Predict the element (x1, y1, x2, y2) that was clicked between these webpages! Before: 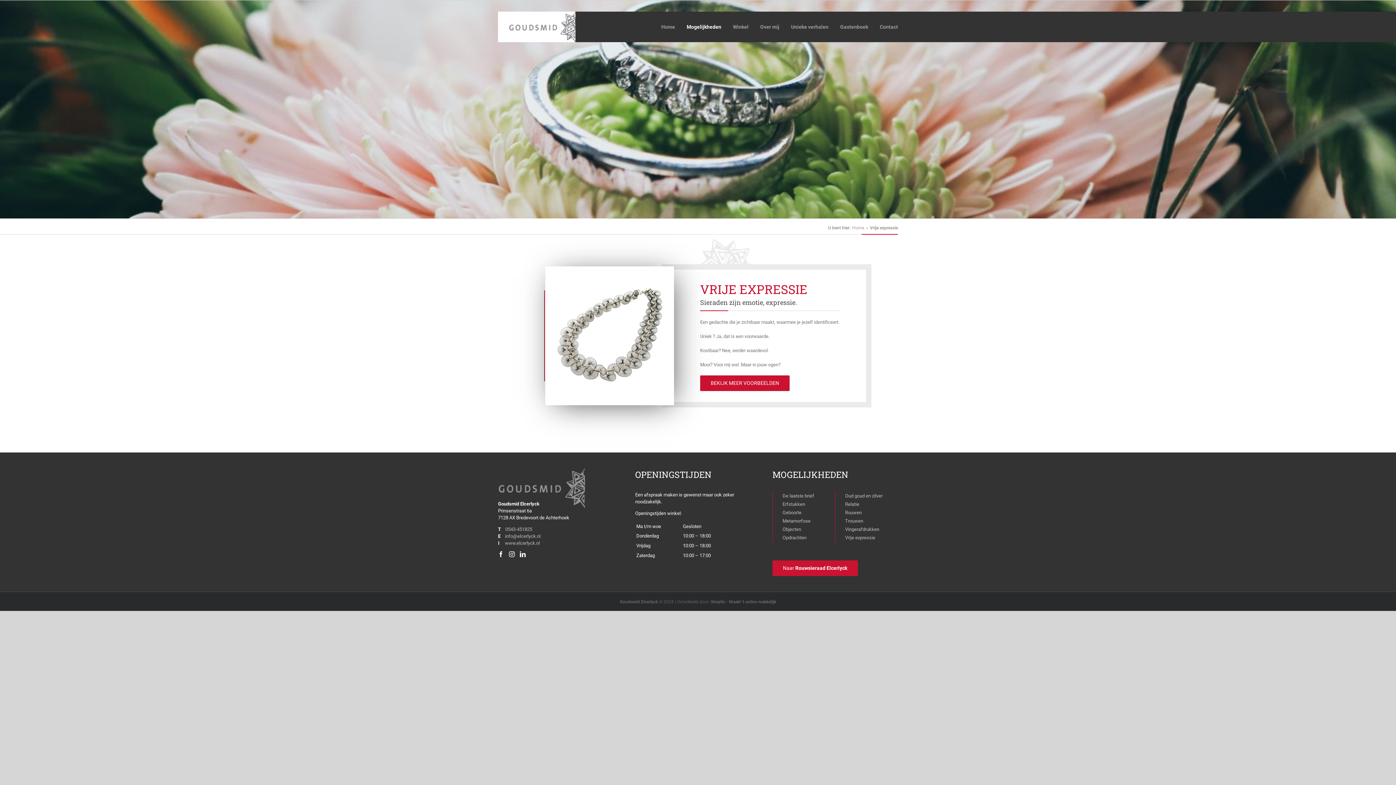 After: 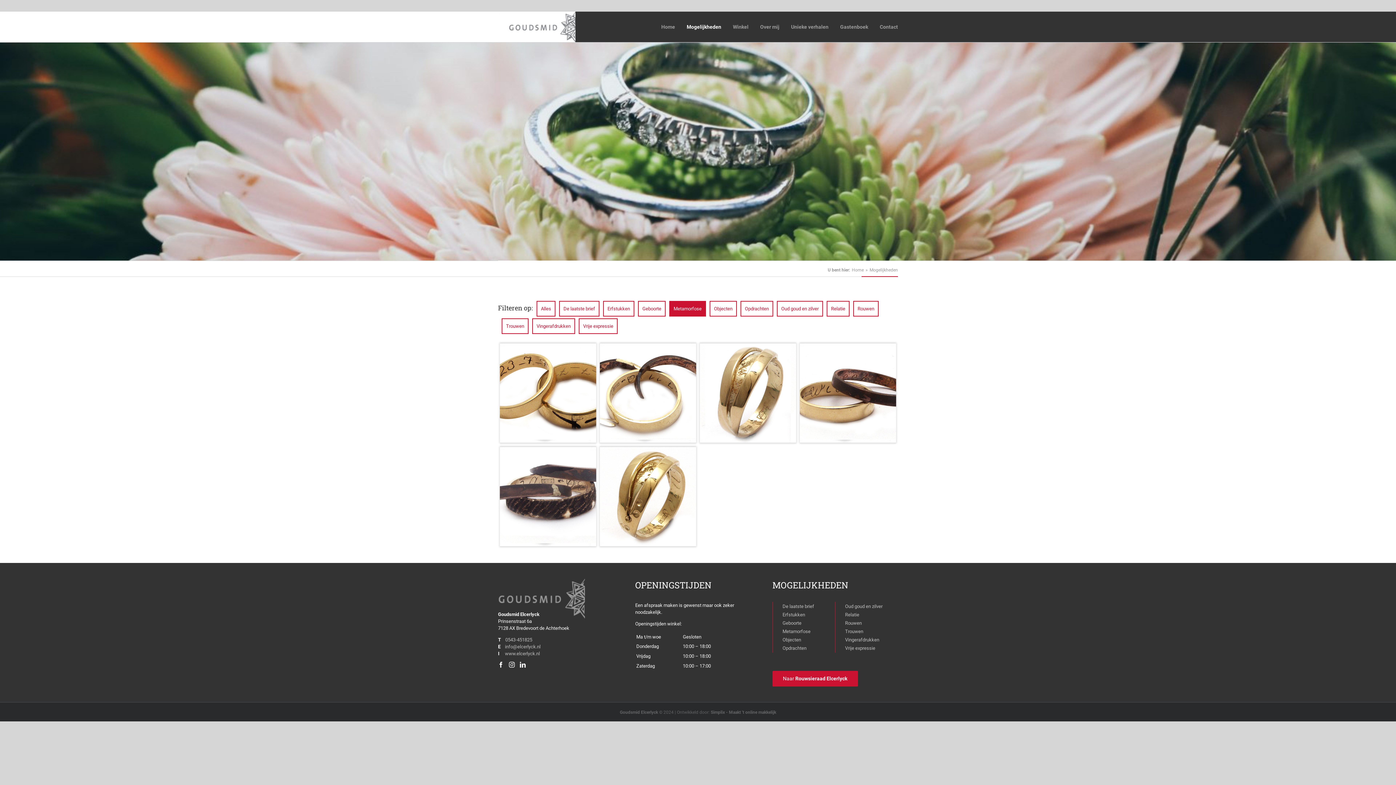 Action: bbox: (782, 518, 810, 524) label: Metamorfose